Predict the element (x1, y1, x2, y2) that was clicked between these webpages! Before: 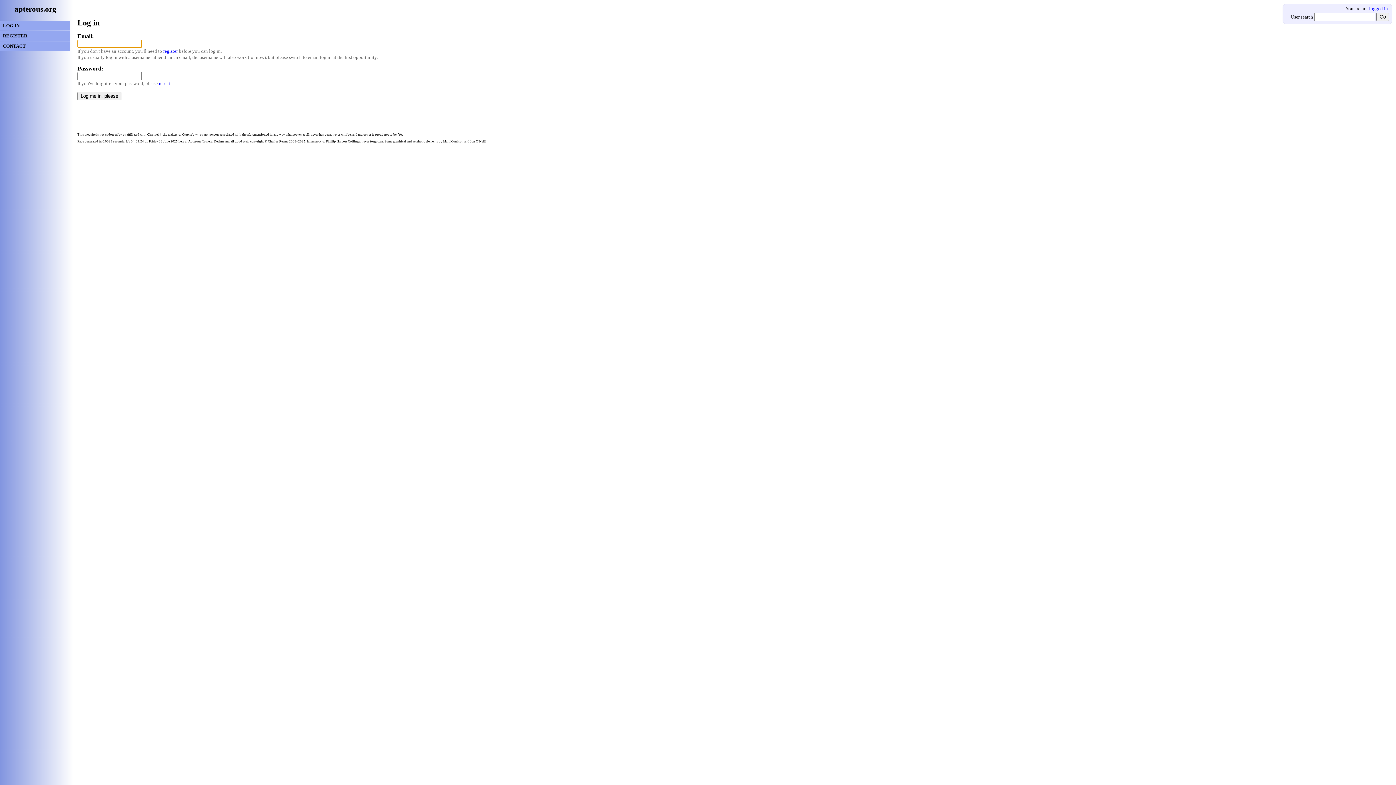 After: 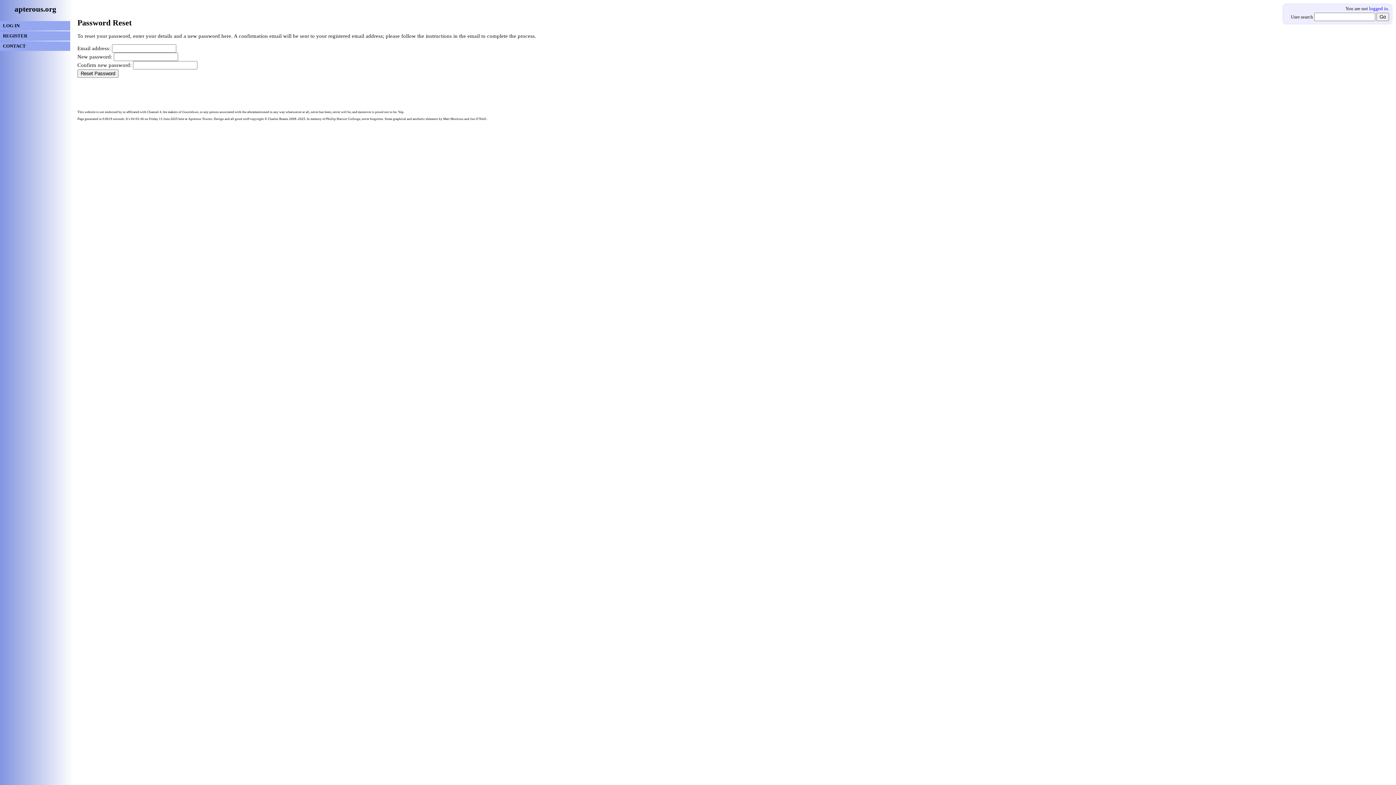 Action: label: reset it bbox: (158, 80, 172, 86)